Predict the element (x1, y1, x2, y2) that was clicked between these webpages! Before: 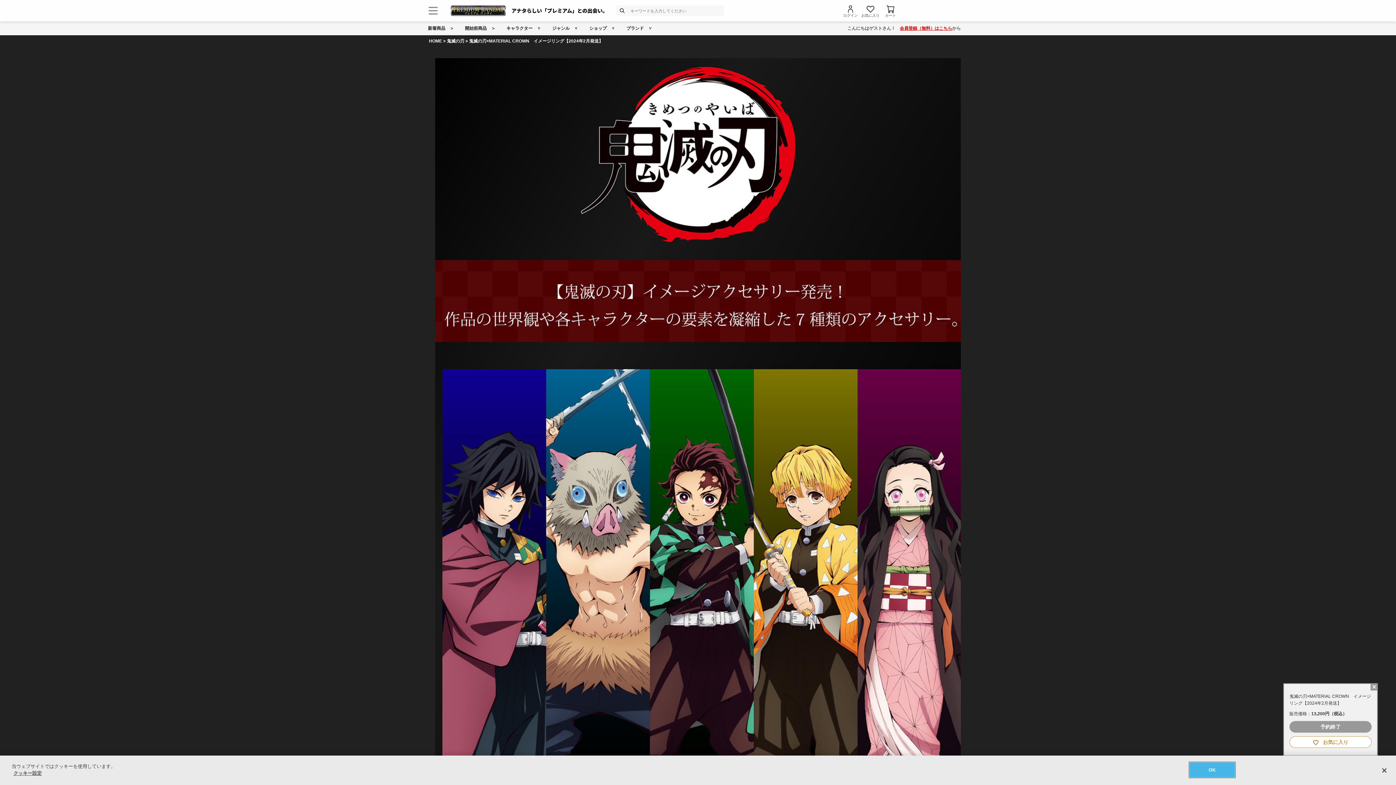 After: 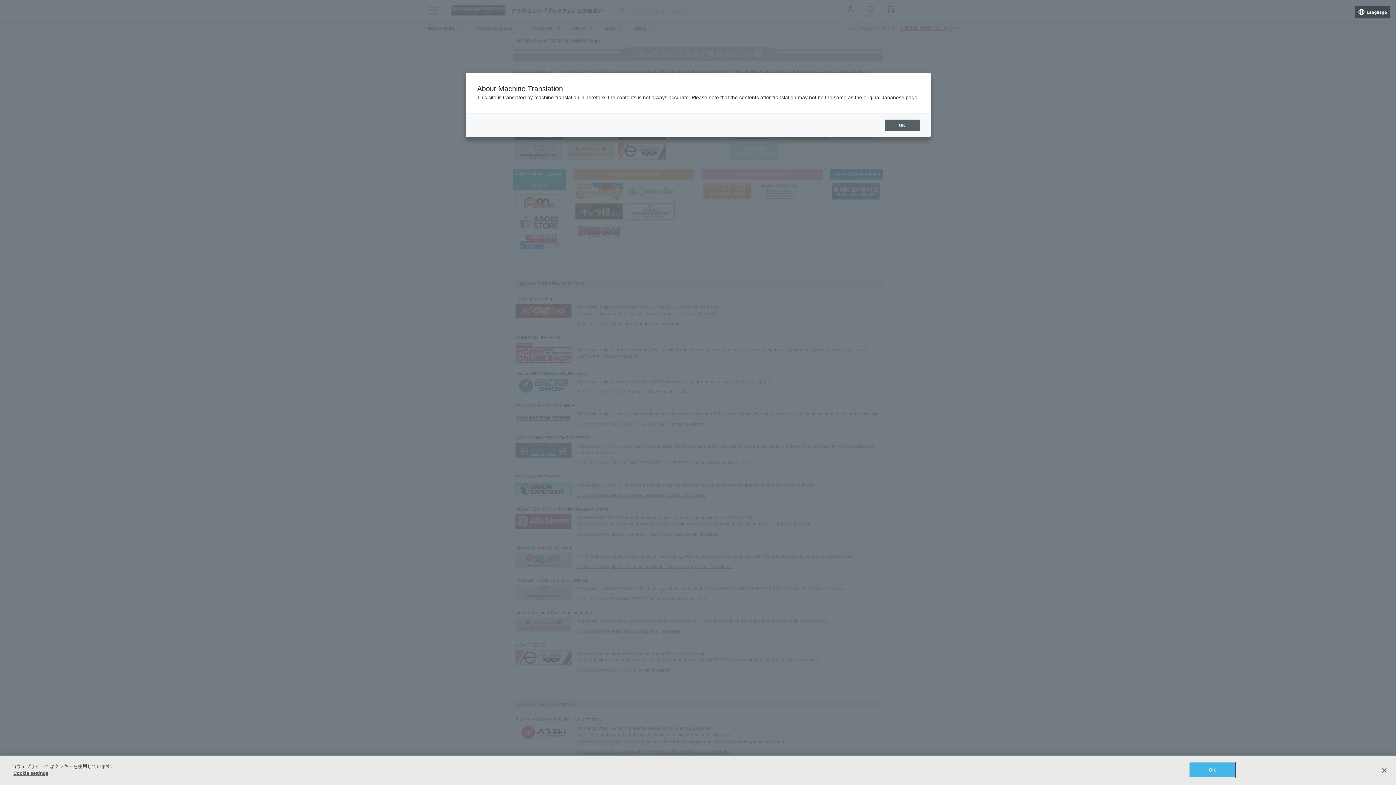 Action: bbox: (584, 21, 621, 35) label: ショップ